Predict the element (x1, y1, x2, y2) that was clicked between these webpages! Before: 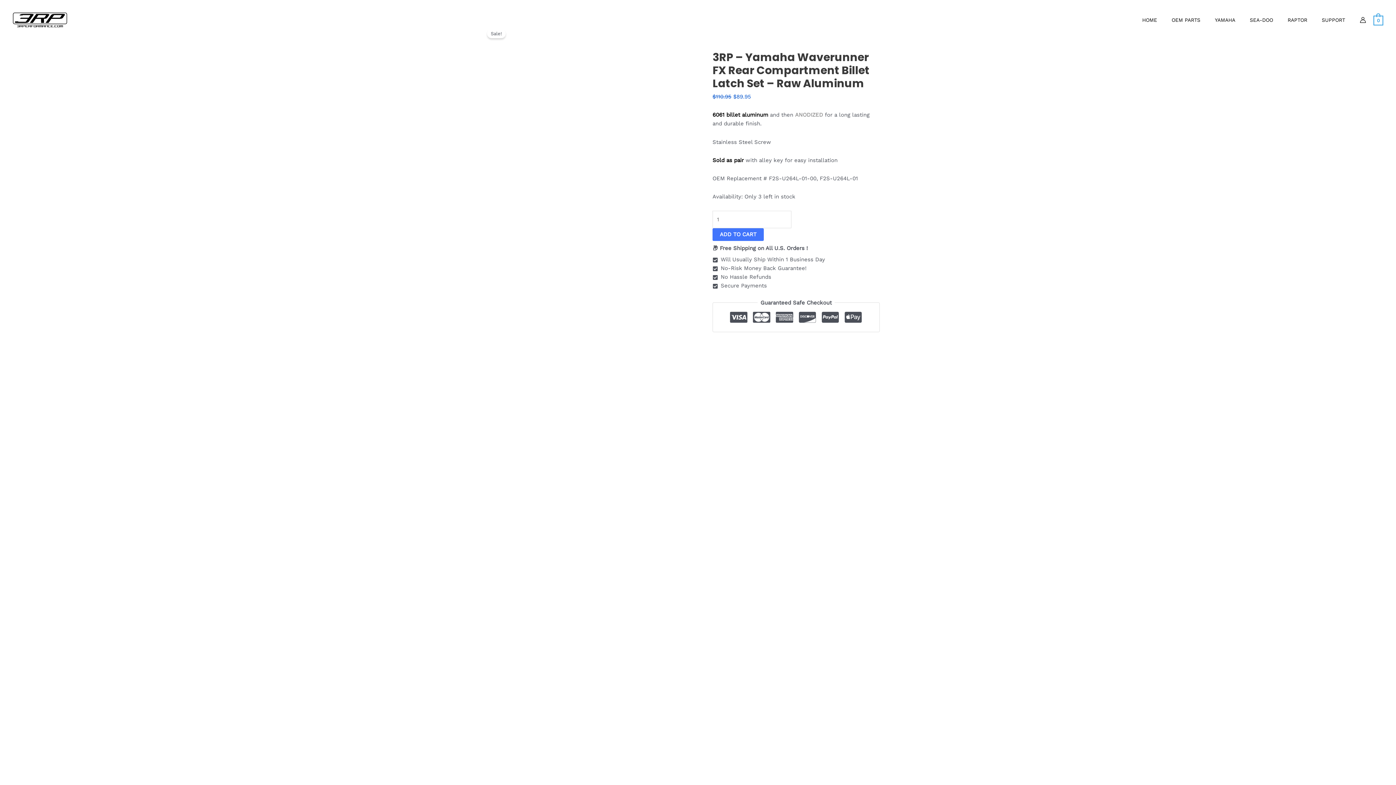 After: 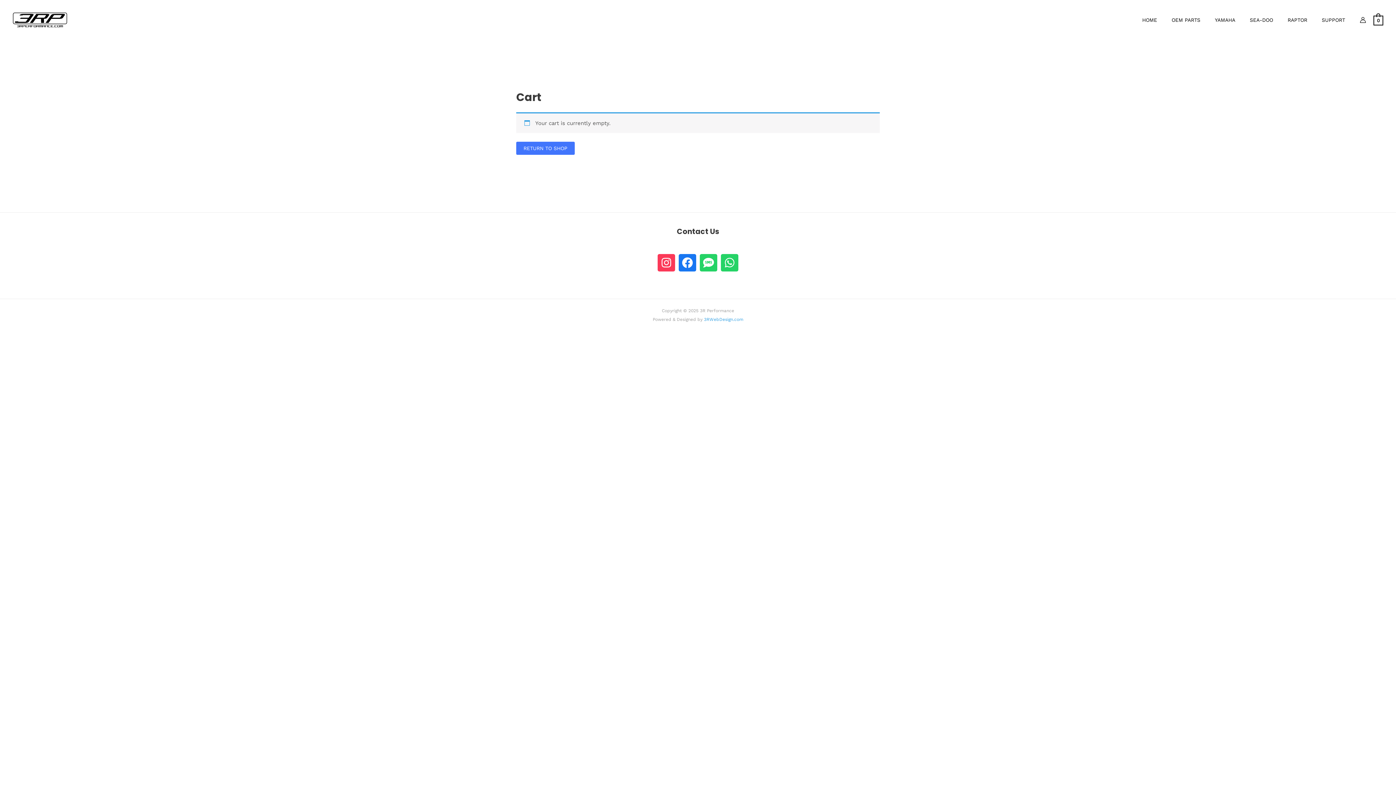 Action: label: View Shopping Cart, empty bbox: (1373, 16, 1383, 23)